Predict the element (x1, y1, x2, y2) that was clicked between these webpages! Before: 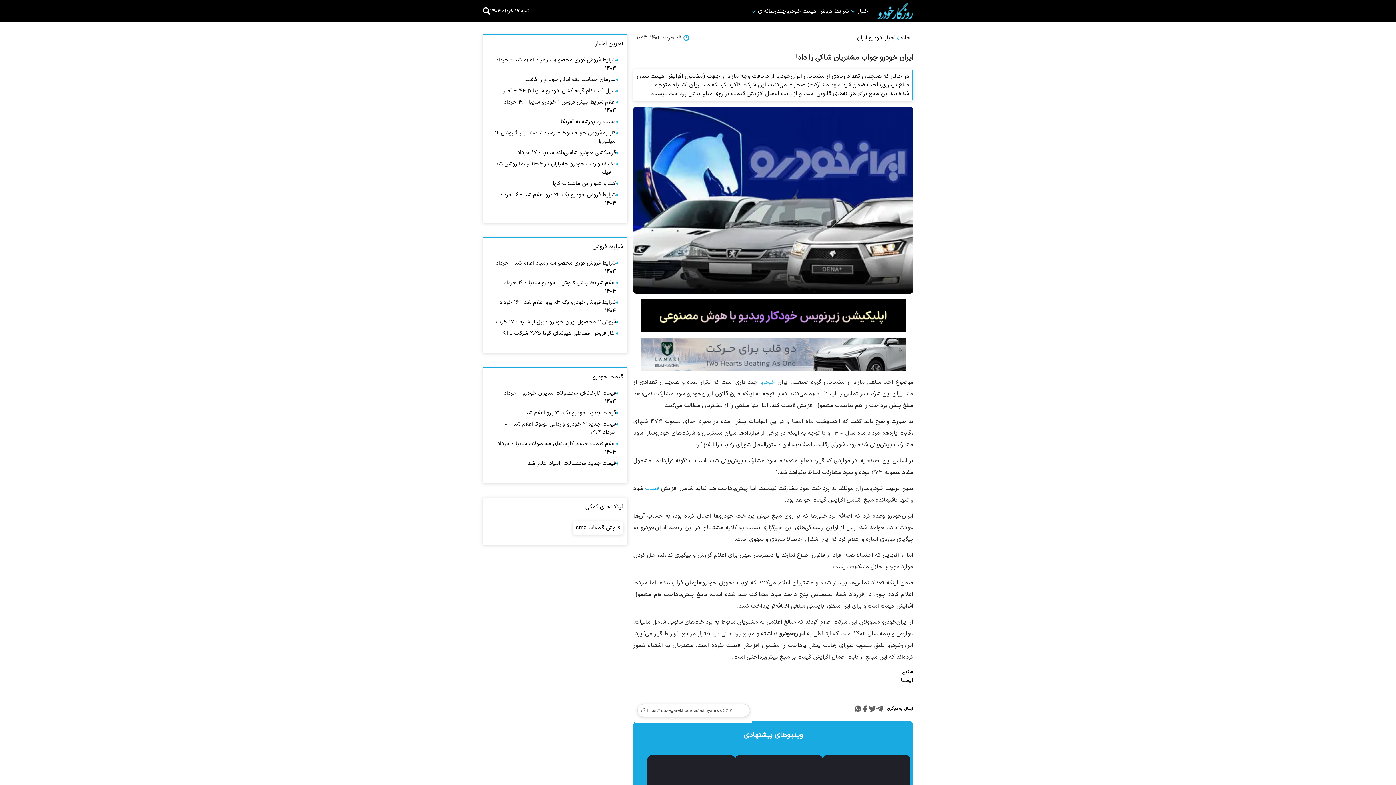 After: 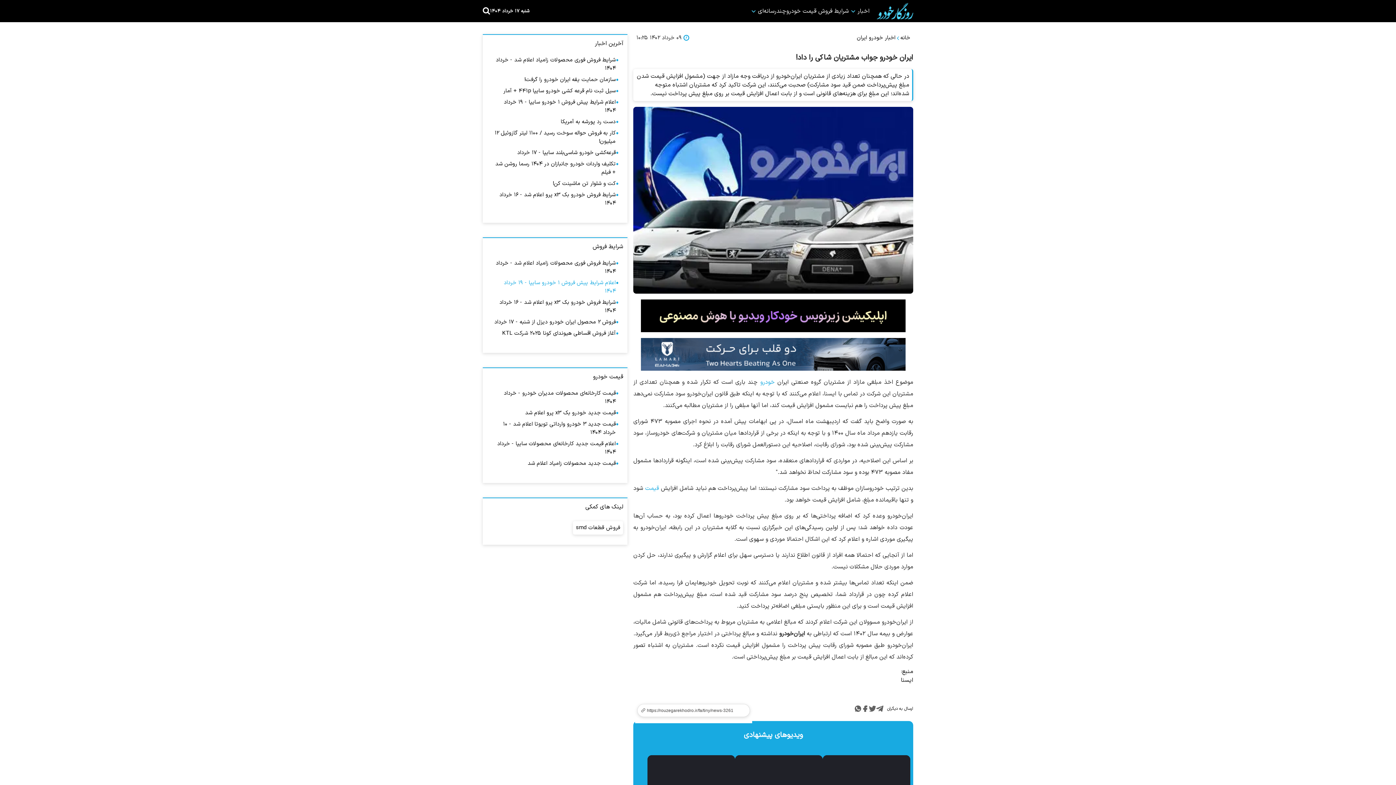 Action: label: اعلام شرایط پیش فروش ۱ خودرو سایپا - ۱۹ خرداد ۱۴۰۴ bbox: (491, 278, 615, 295)